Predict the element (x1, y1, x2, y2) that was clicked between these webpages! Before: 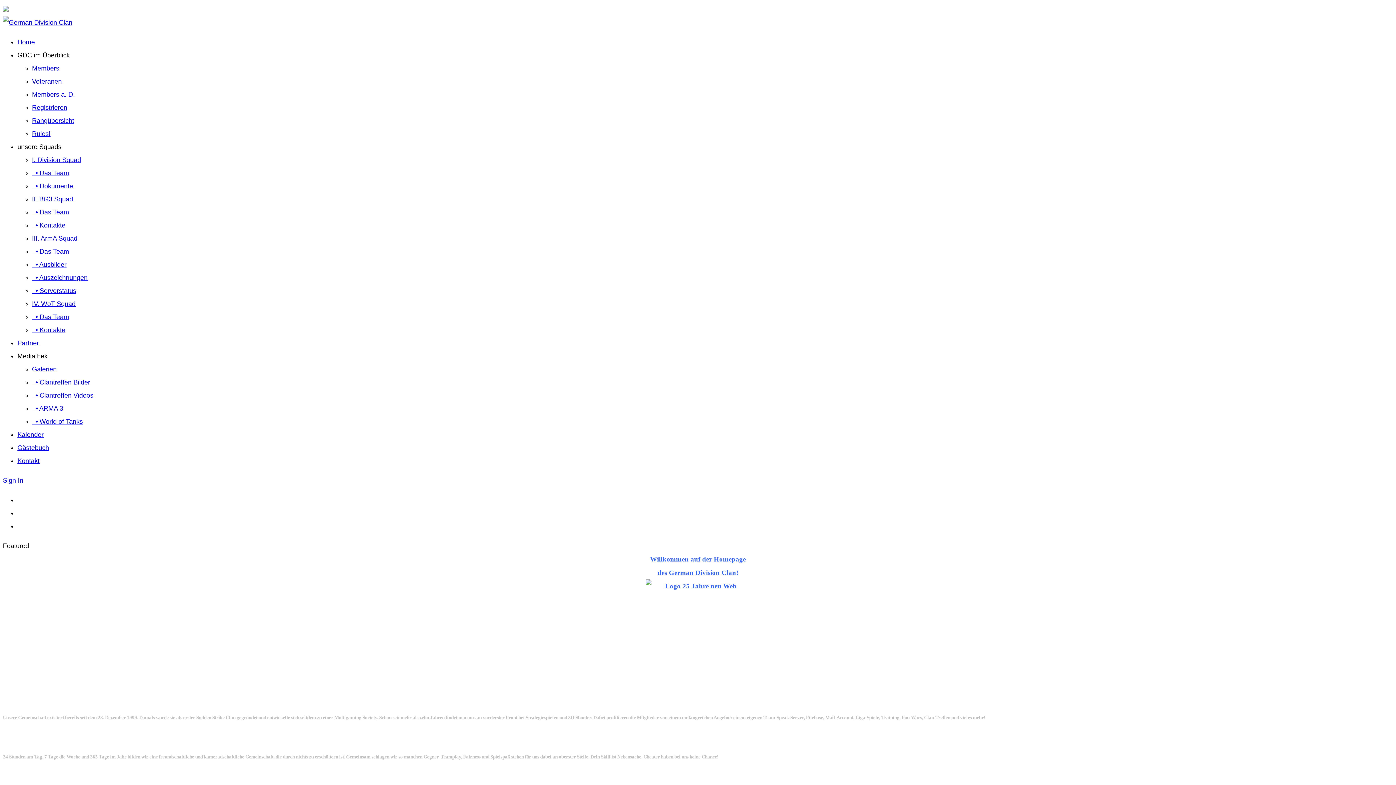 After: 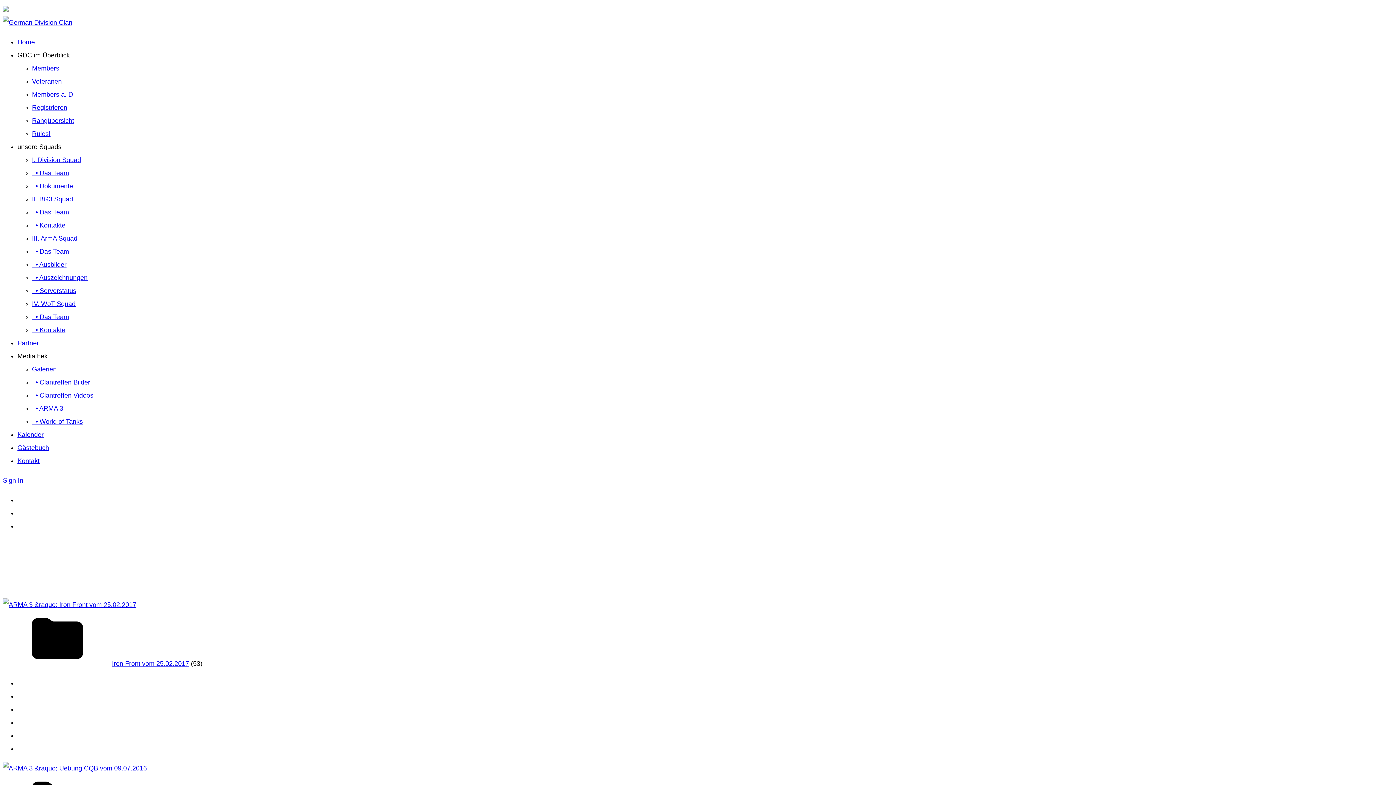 Action: label:   • ARMA 3 bbox: (32, 405, 63, 412)